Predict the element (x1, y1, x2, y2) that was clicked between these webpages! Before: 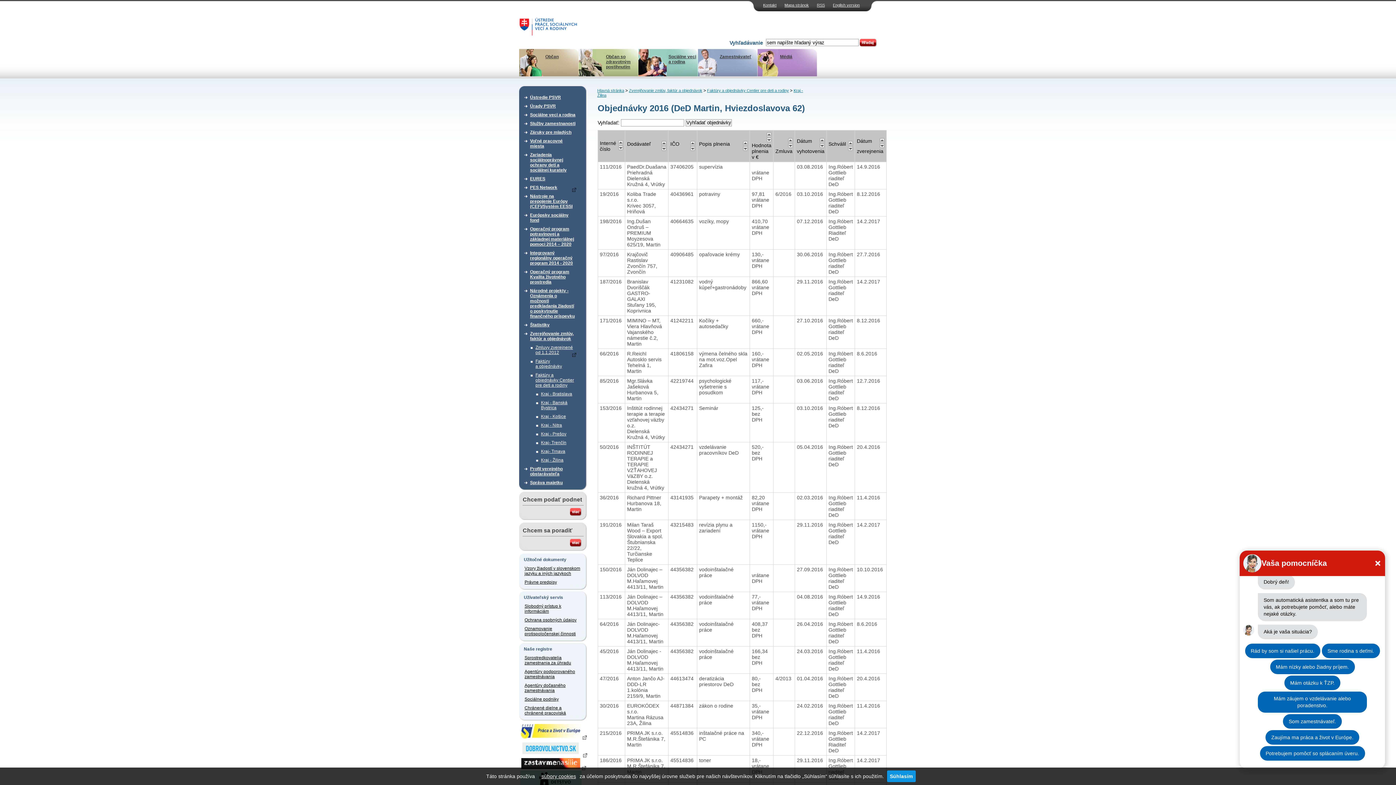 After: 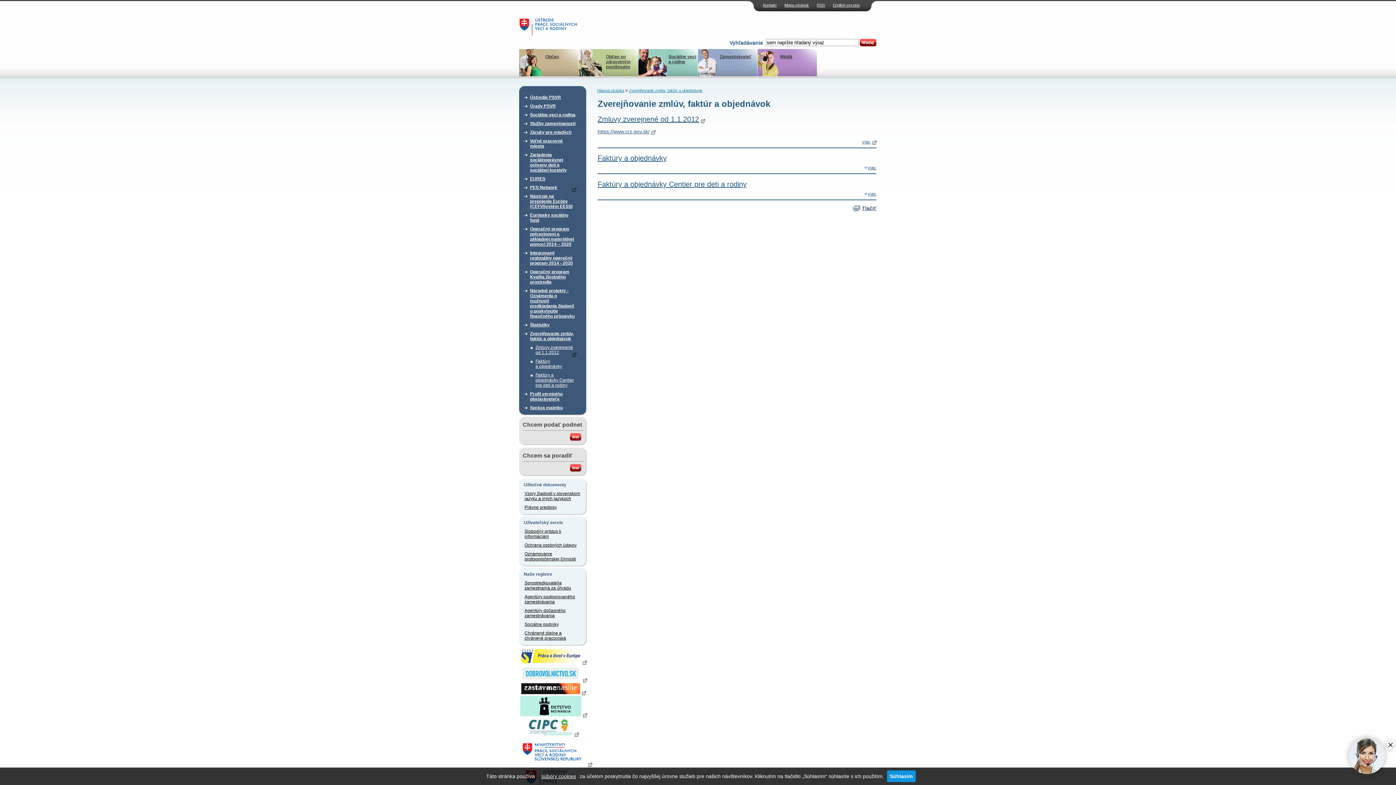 Action: bbox: (629, 88, 702, 92) label: Zverejňovanie zmlúv, faktúr a objednávok